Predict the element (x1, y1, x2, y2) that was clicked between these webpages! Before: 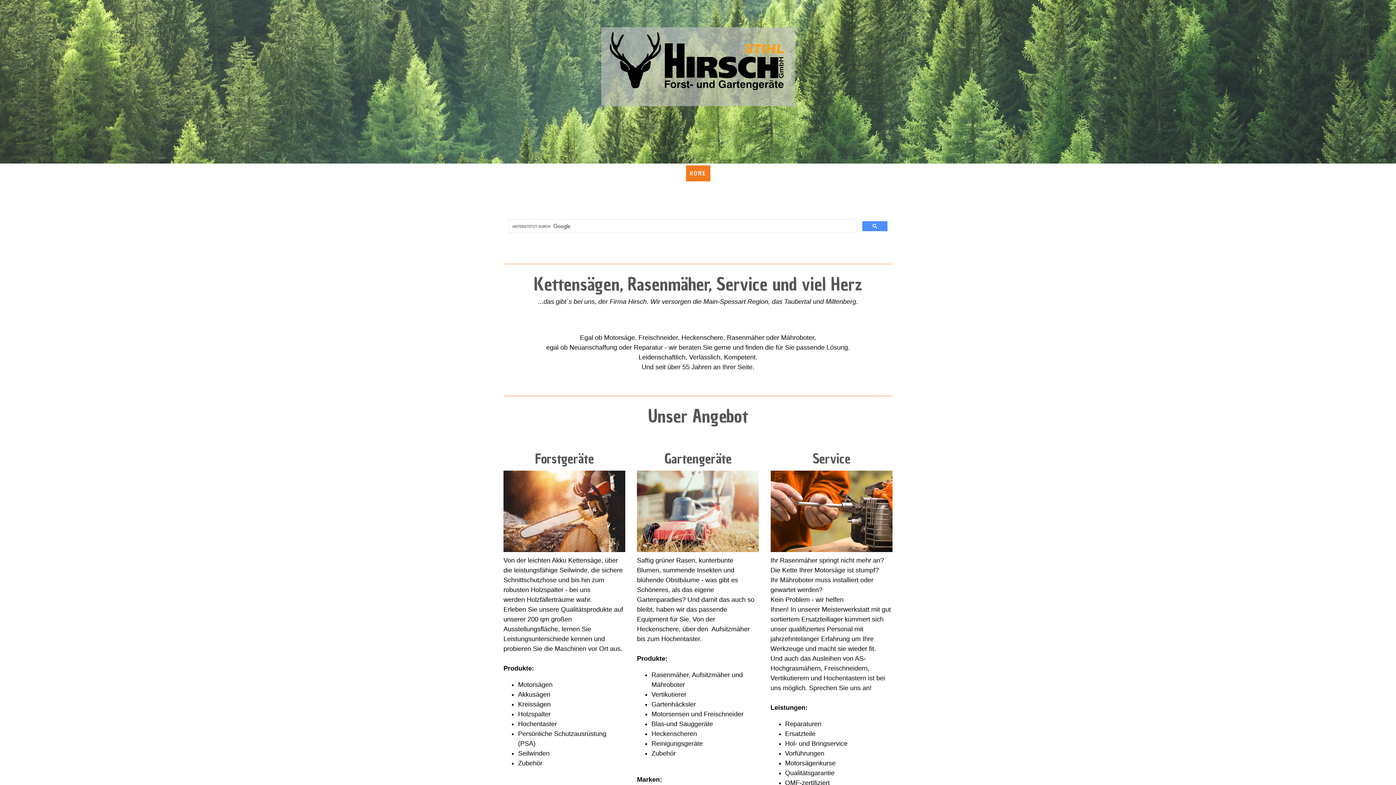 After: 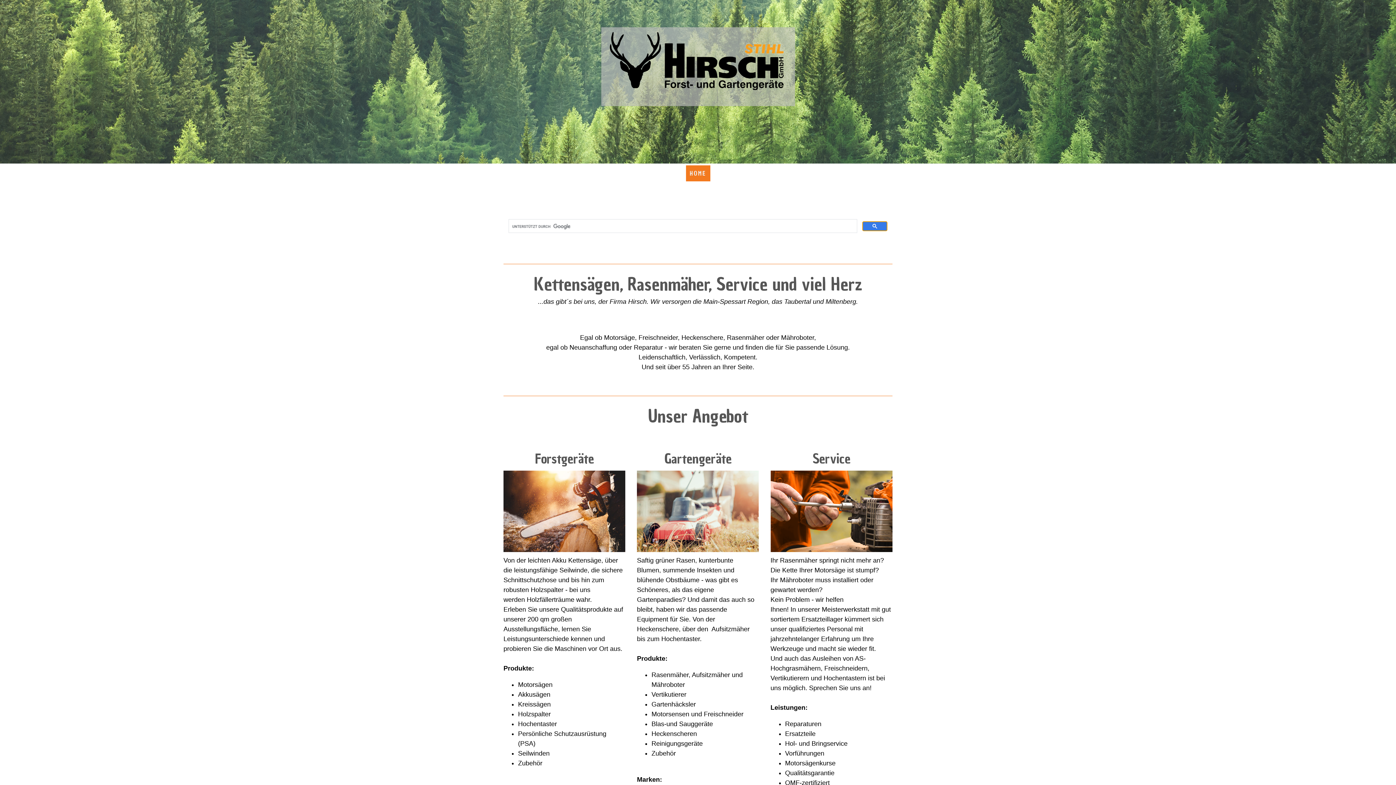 Action: bbox: (862, 221, 887, 231)